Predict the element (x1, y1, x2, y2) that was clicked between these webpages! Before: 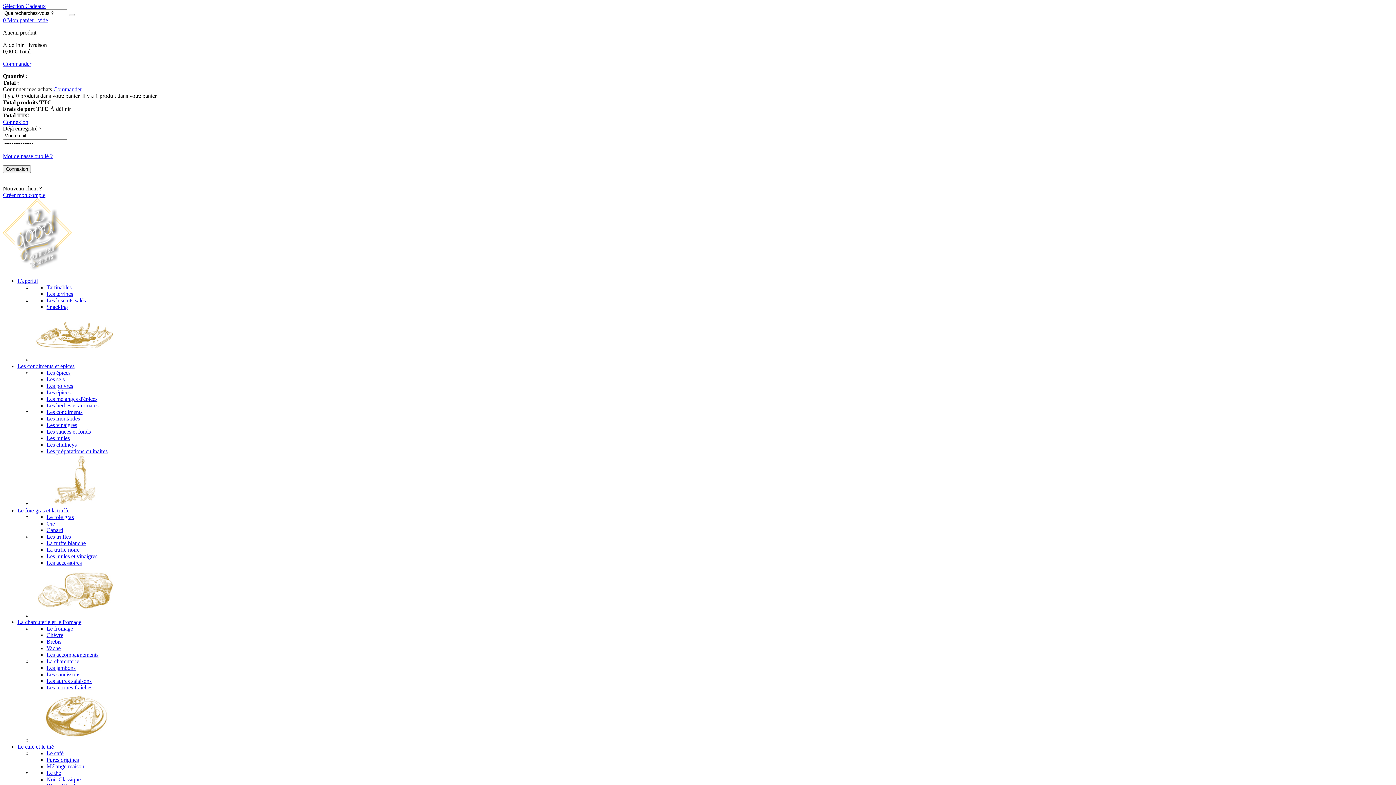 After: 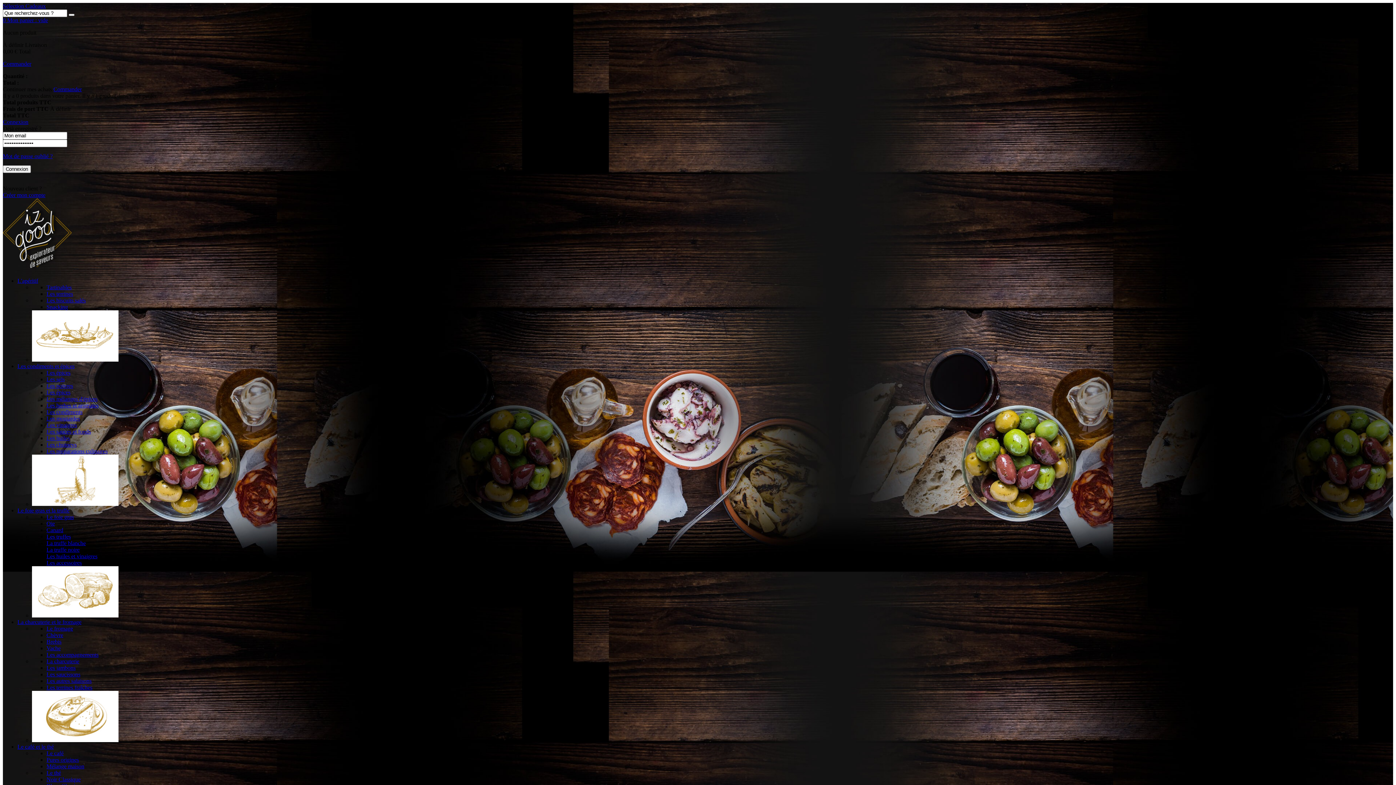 Action: label: Les terrines bbox: (46, 290, 73, 297)